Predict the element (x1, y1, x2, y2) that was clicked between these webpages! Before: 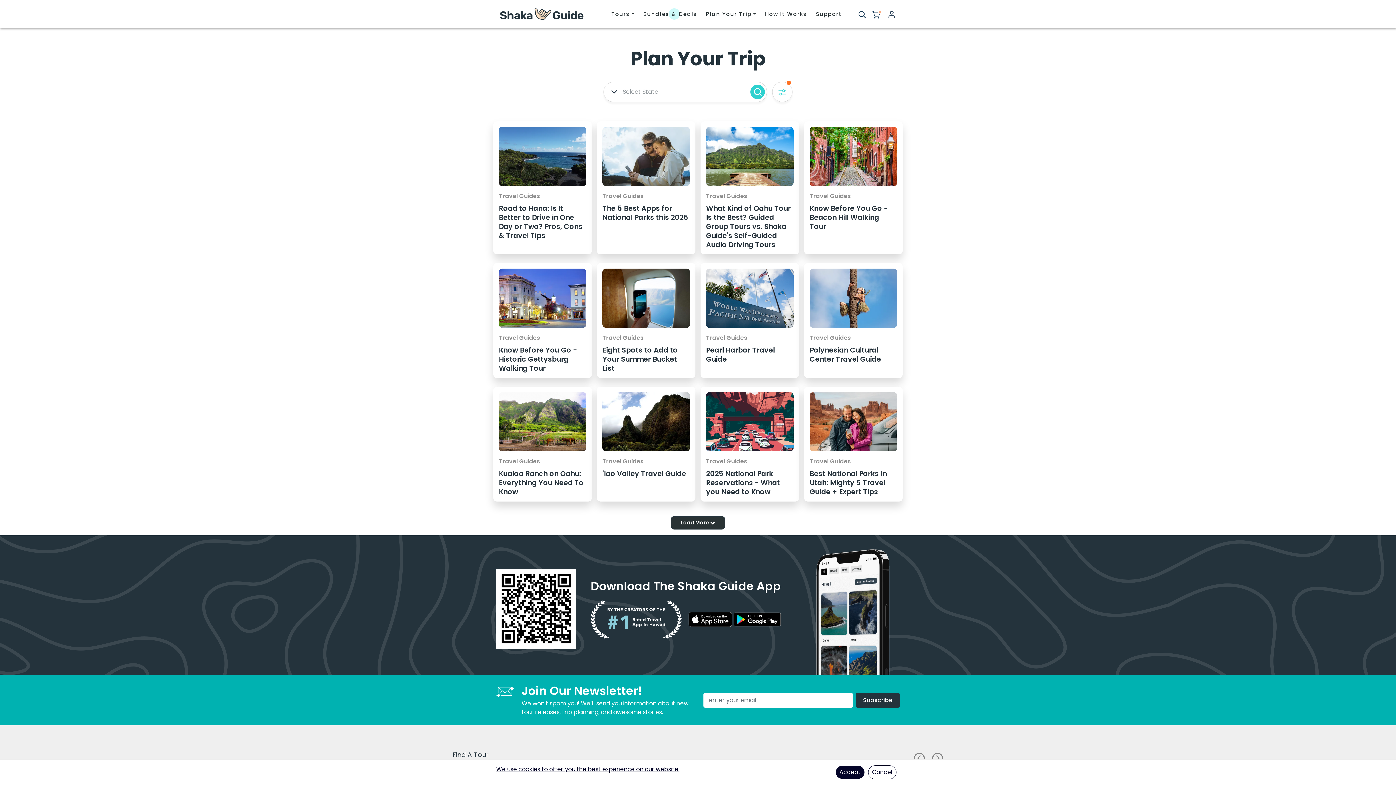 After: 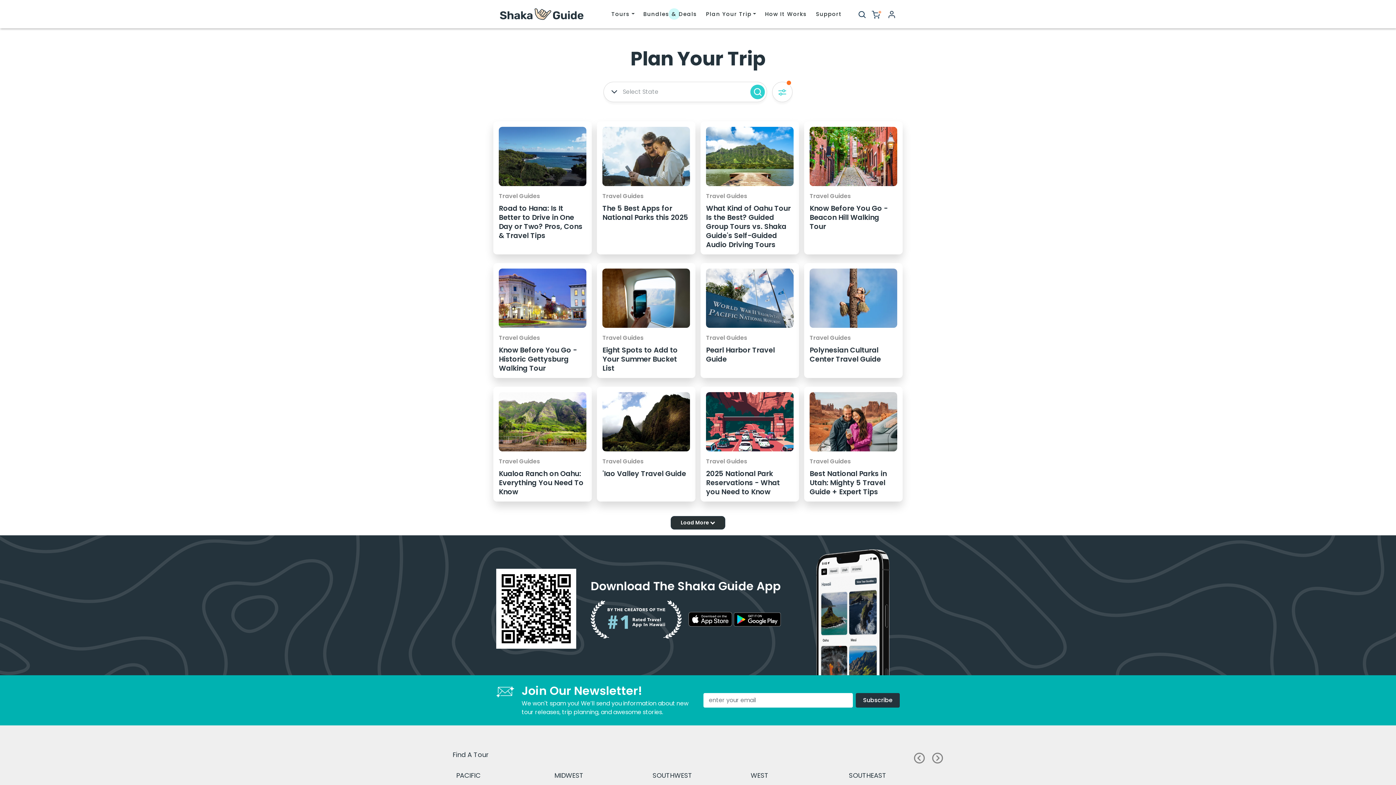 Action: bbox: (706, 191, 747, 200) label: Travel Guides